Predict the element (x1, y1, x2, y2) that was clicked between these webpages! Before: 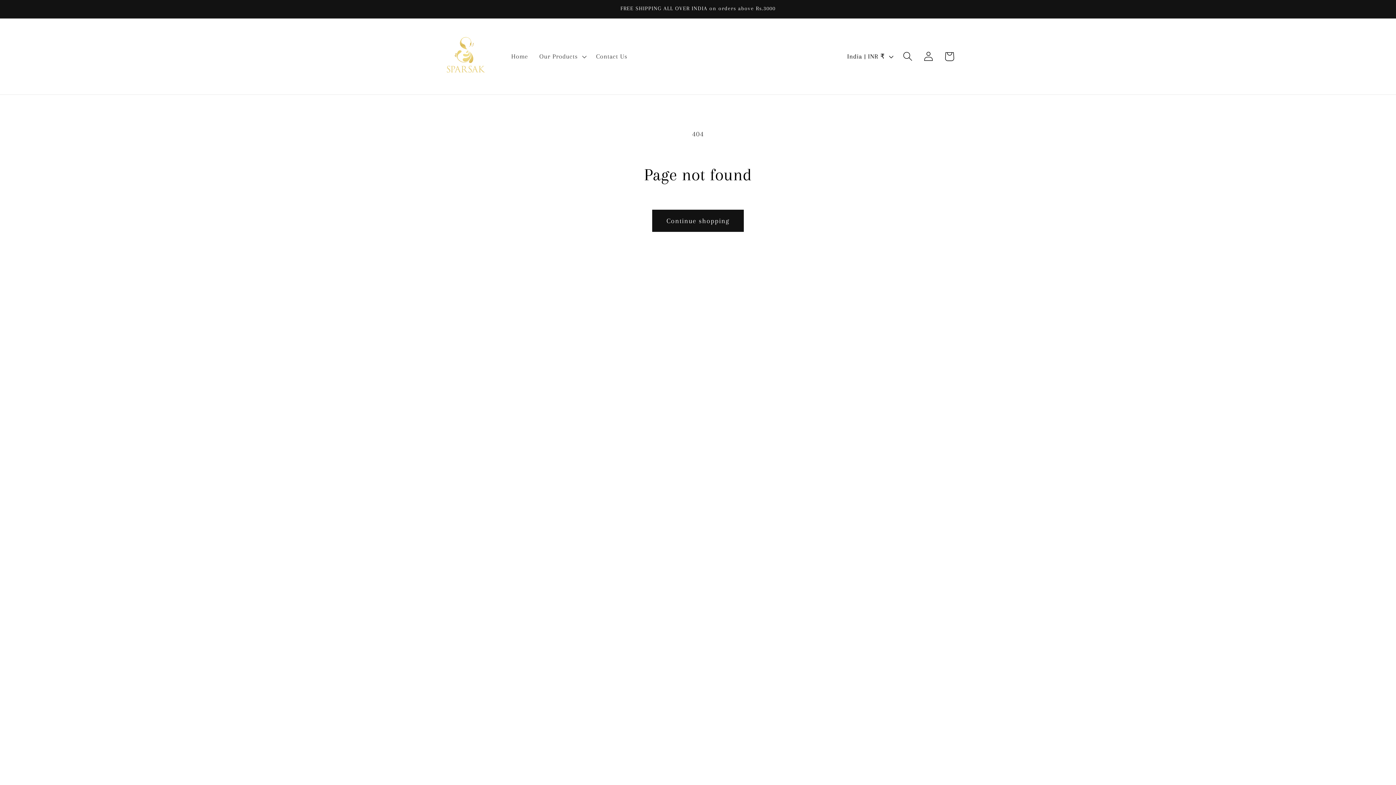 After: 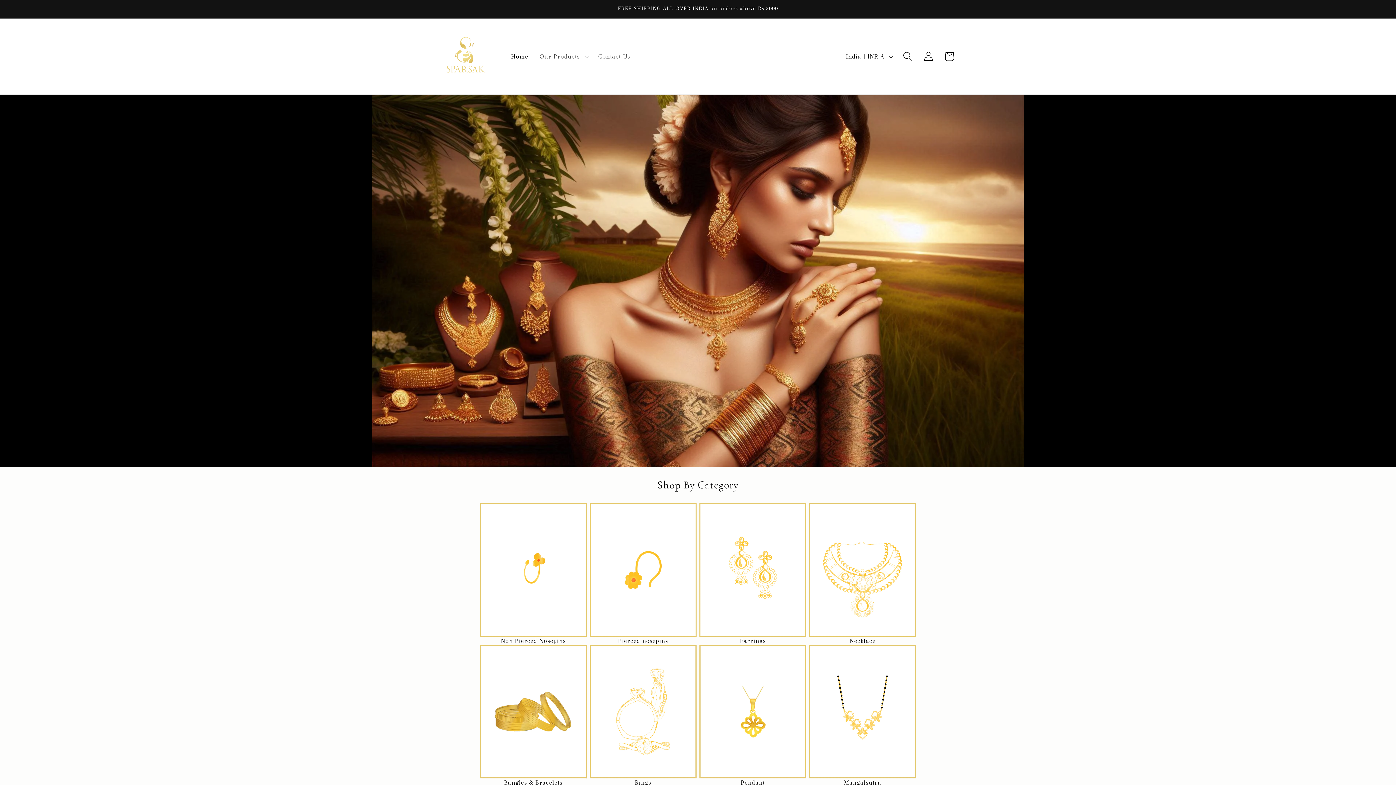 Action: bbox: (505, 46, 533, 66) label: Home